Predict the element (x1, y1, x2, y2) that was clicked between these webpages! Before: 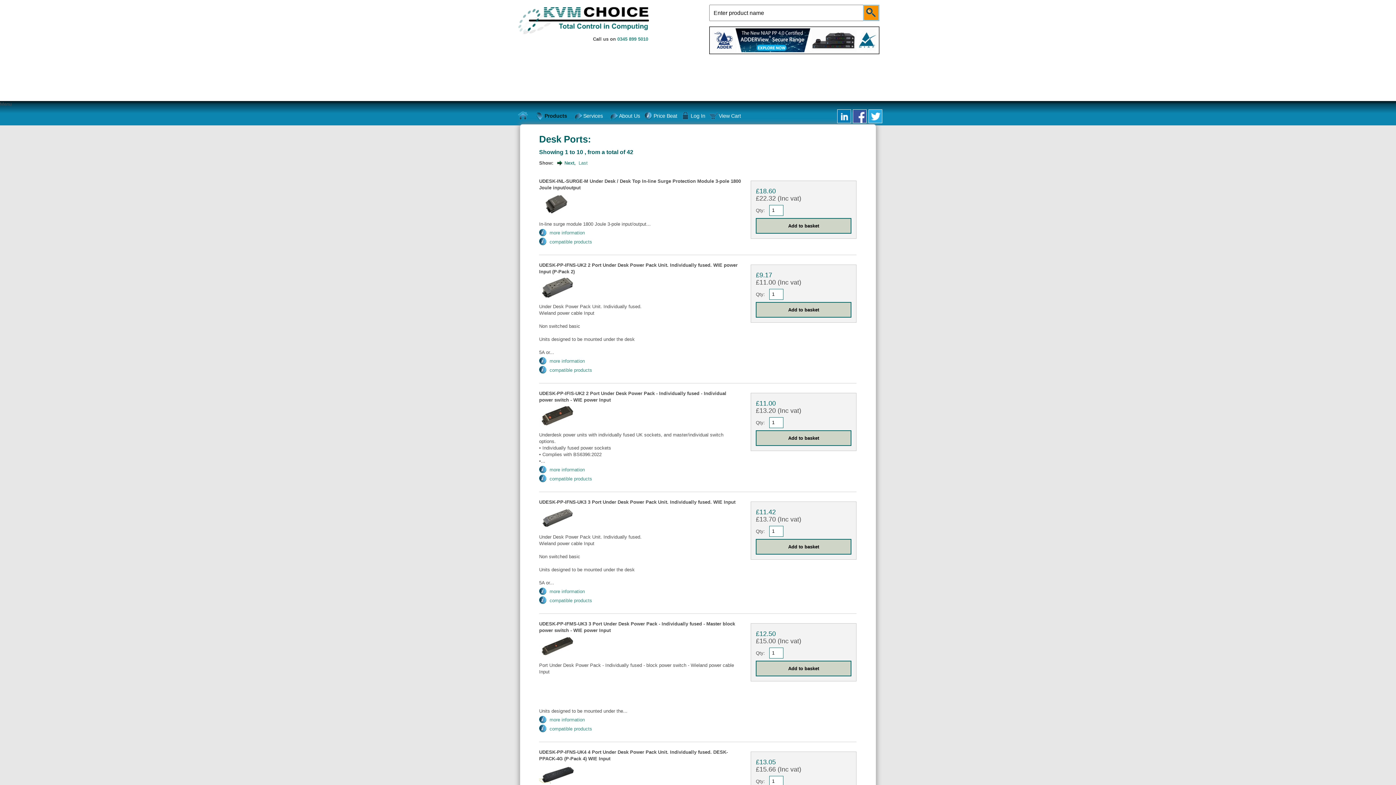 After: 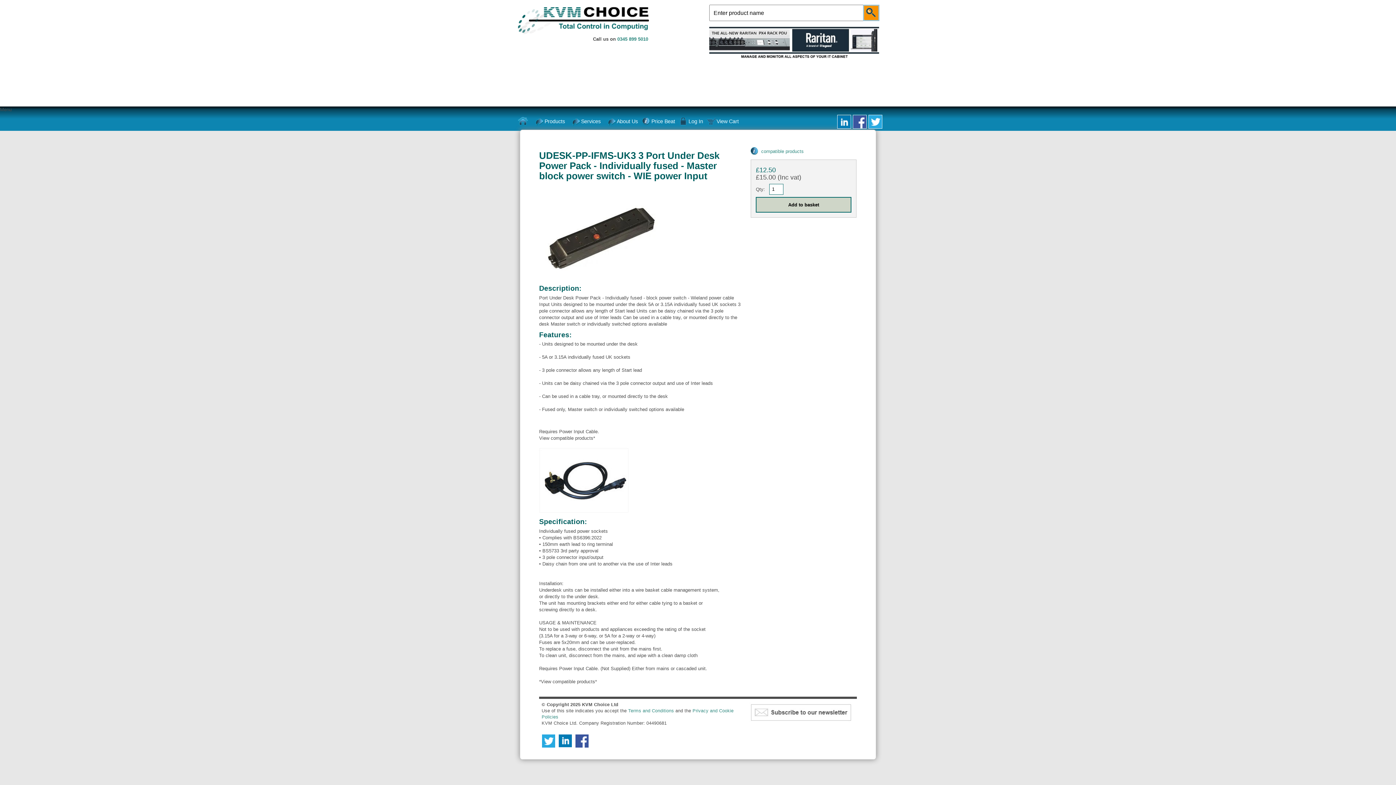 Action: bbox: (549, 717, 585, 722) label: more information